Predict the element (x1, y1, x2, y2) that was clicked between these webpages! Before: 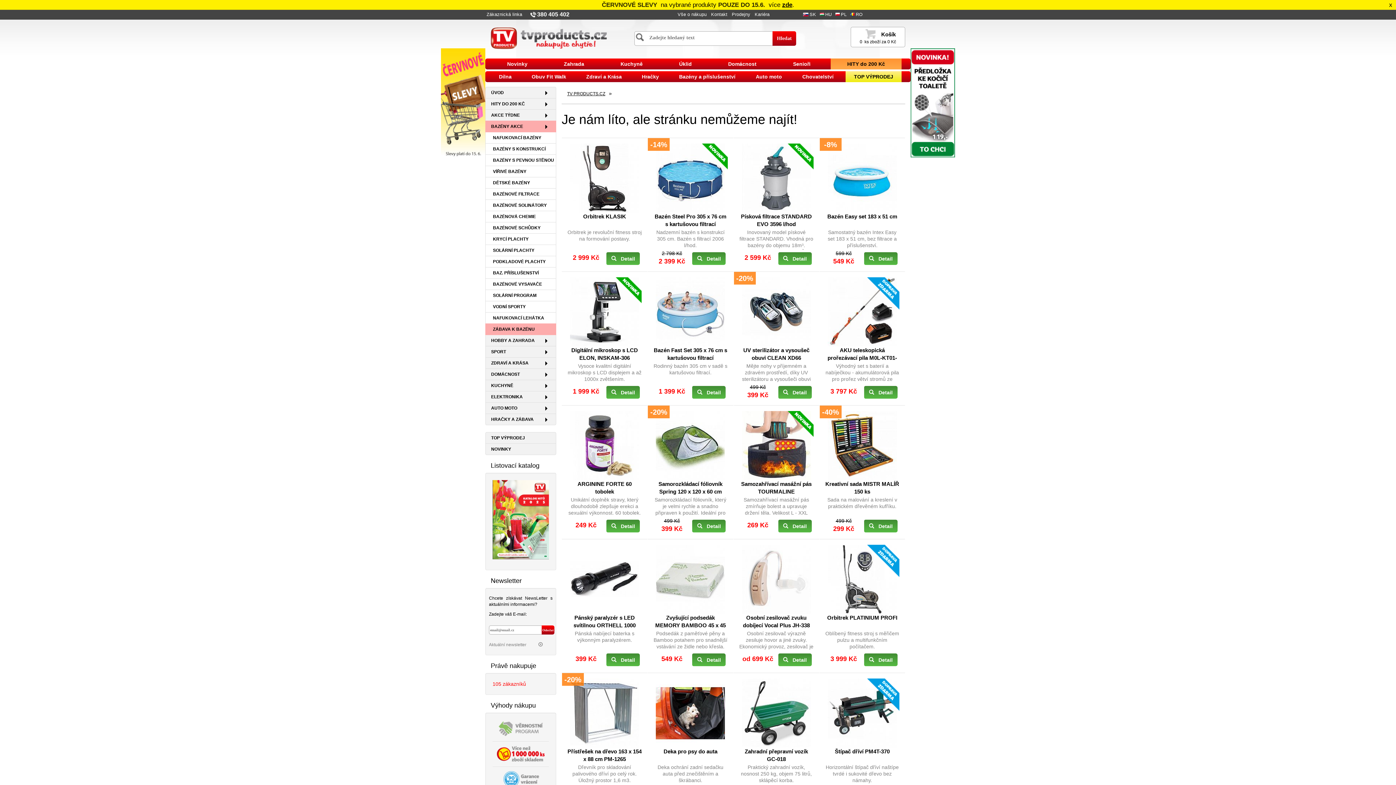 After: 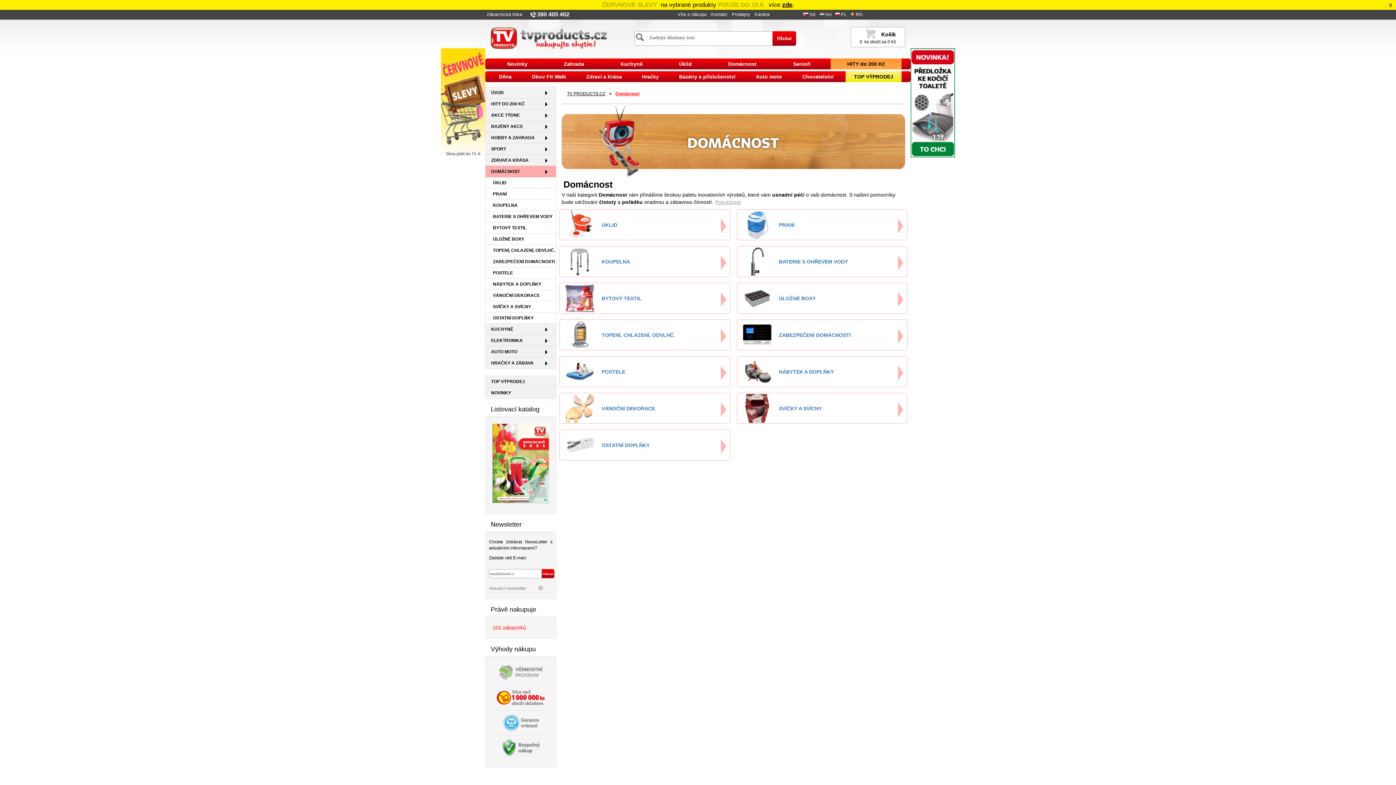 Action: label: Domácnost bbox: (712, 58, 773, 69)